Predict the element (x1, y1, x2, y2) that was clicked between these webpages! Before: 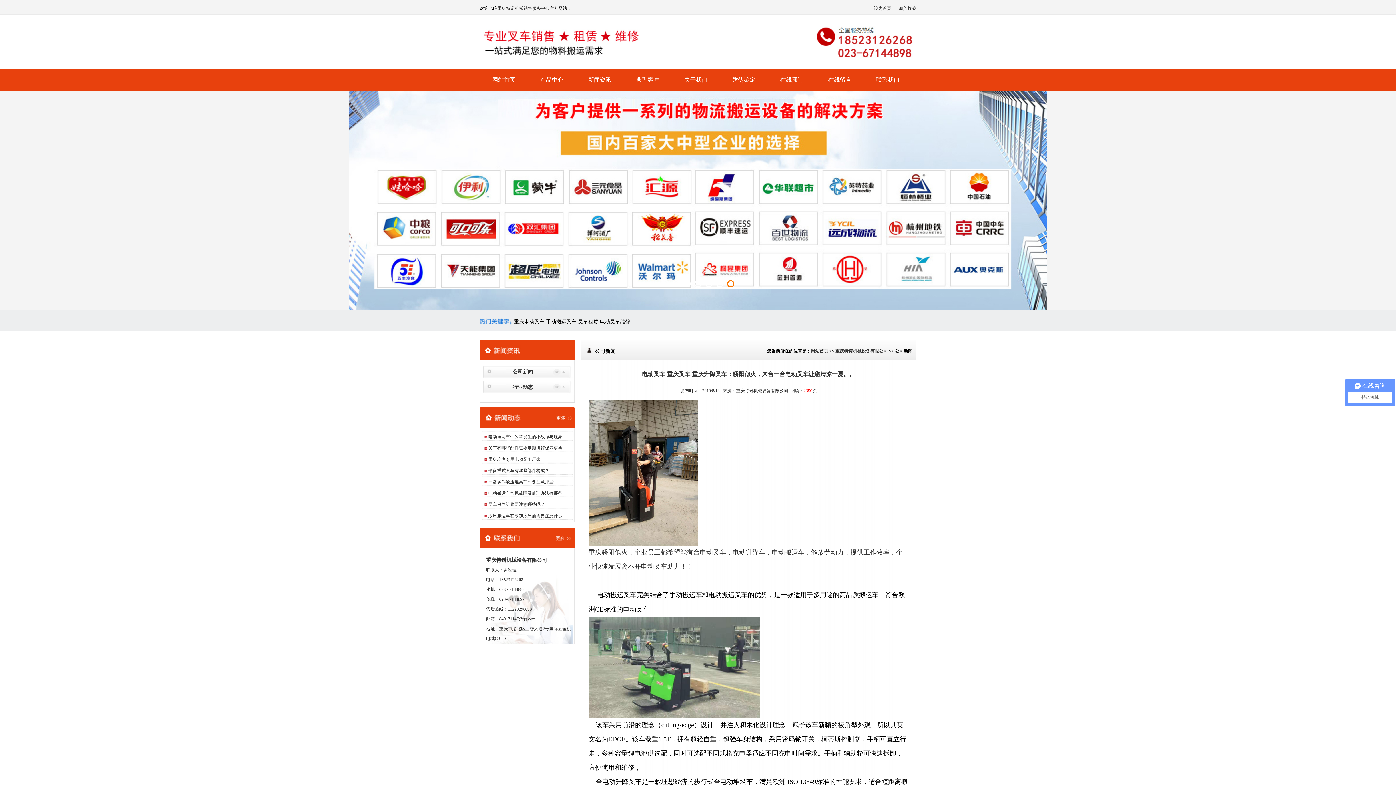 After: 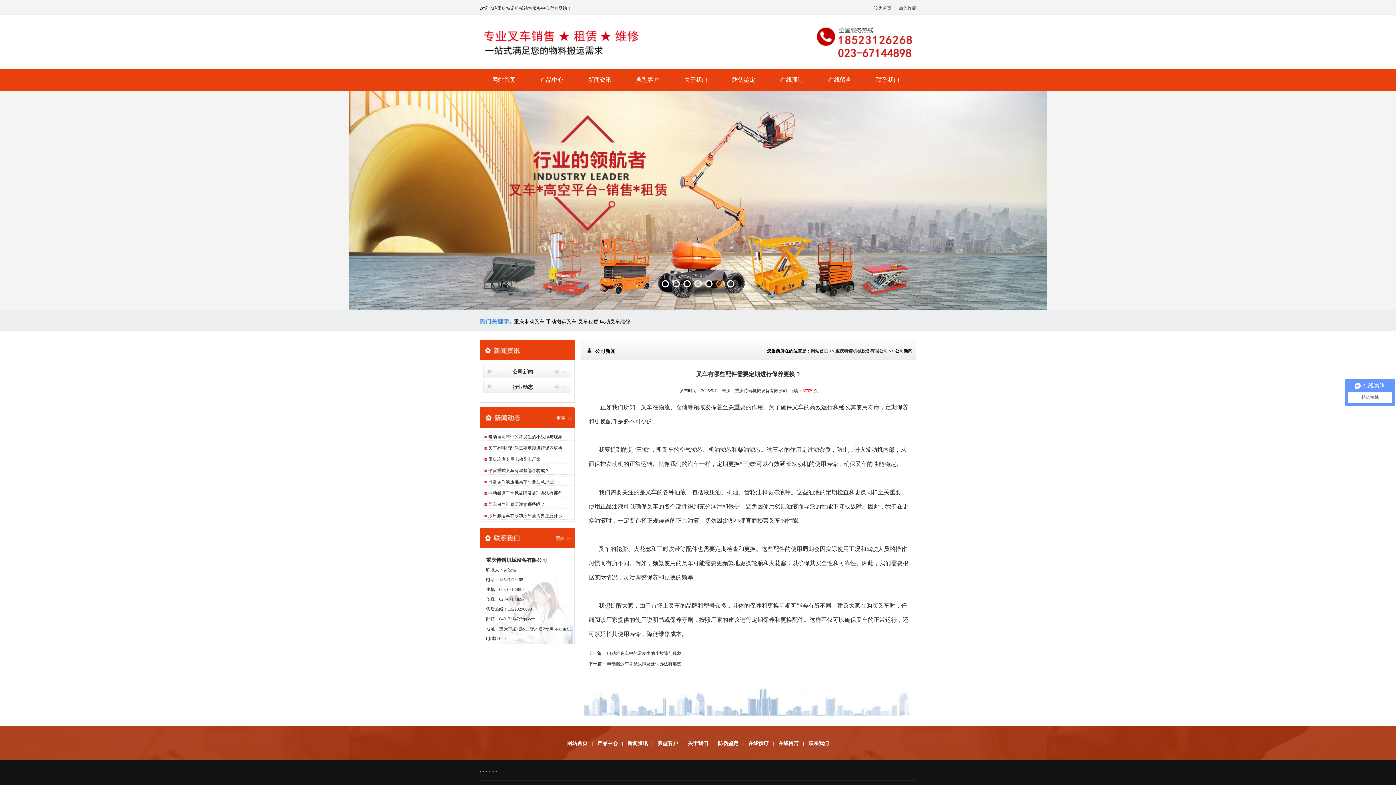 Action: label: 叉车有哪些配件需要定期进行保养更换 bbox: (488, 445, 562, 450)